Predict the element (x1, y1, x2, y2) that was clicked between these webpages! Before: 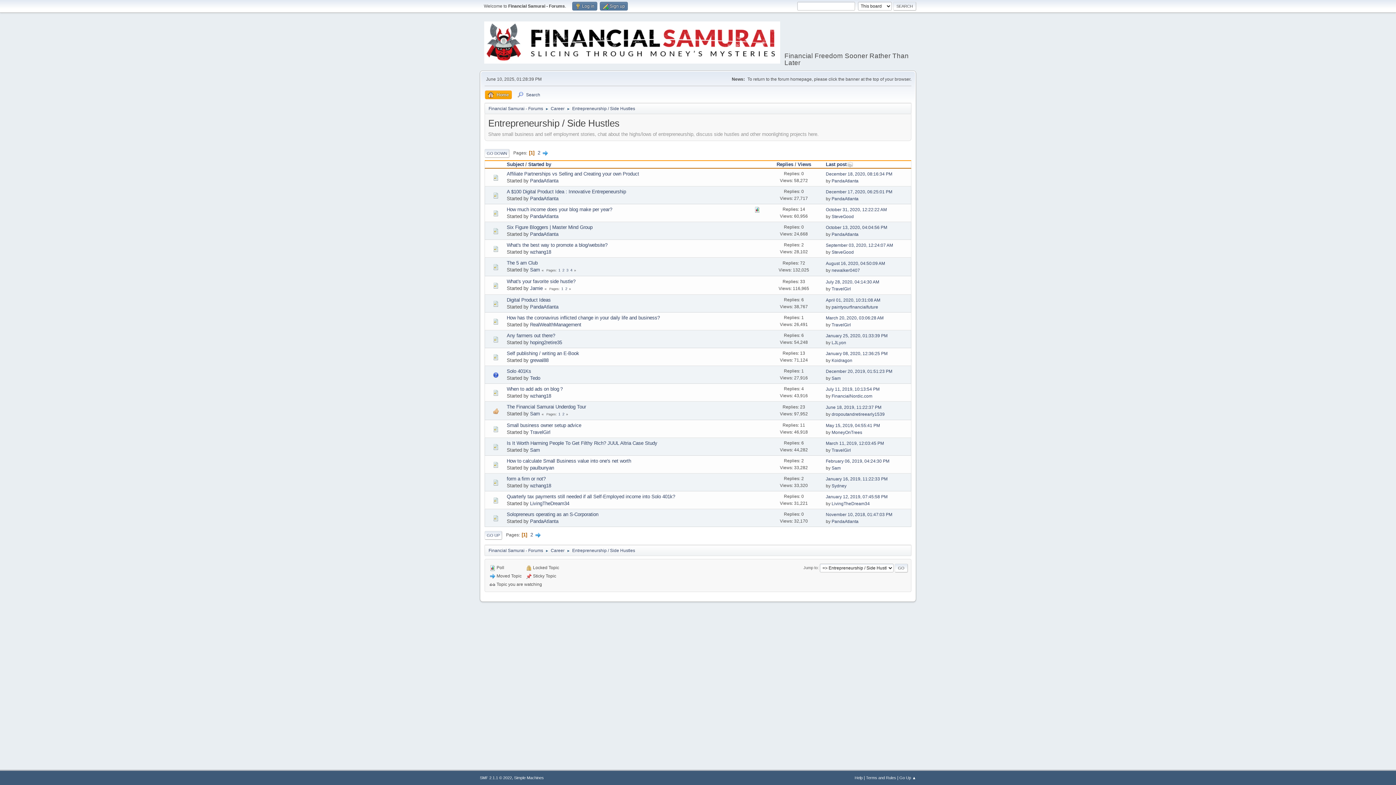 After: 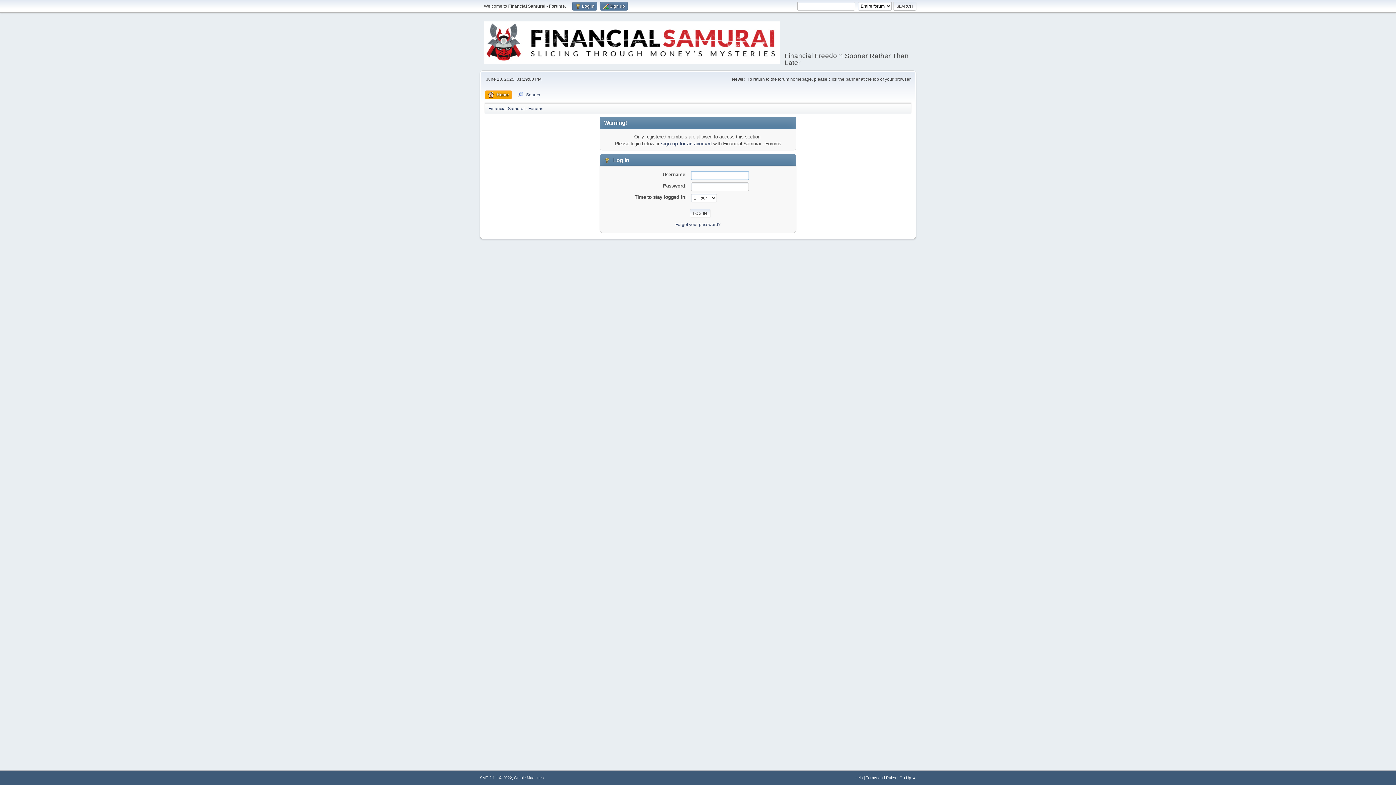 Action: bbox: (530, 357, 548, 363) label: grewal88